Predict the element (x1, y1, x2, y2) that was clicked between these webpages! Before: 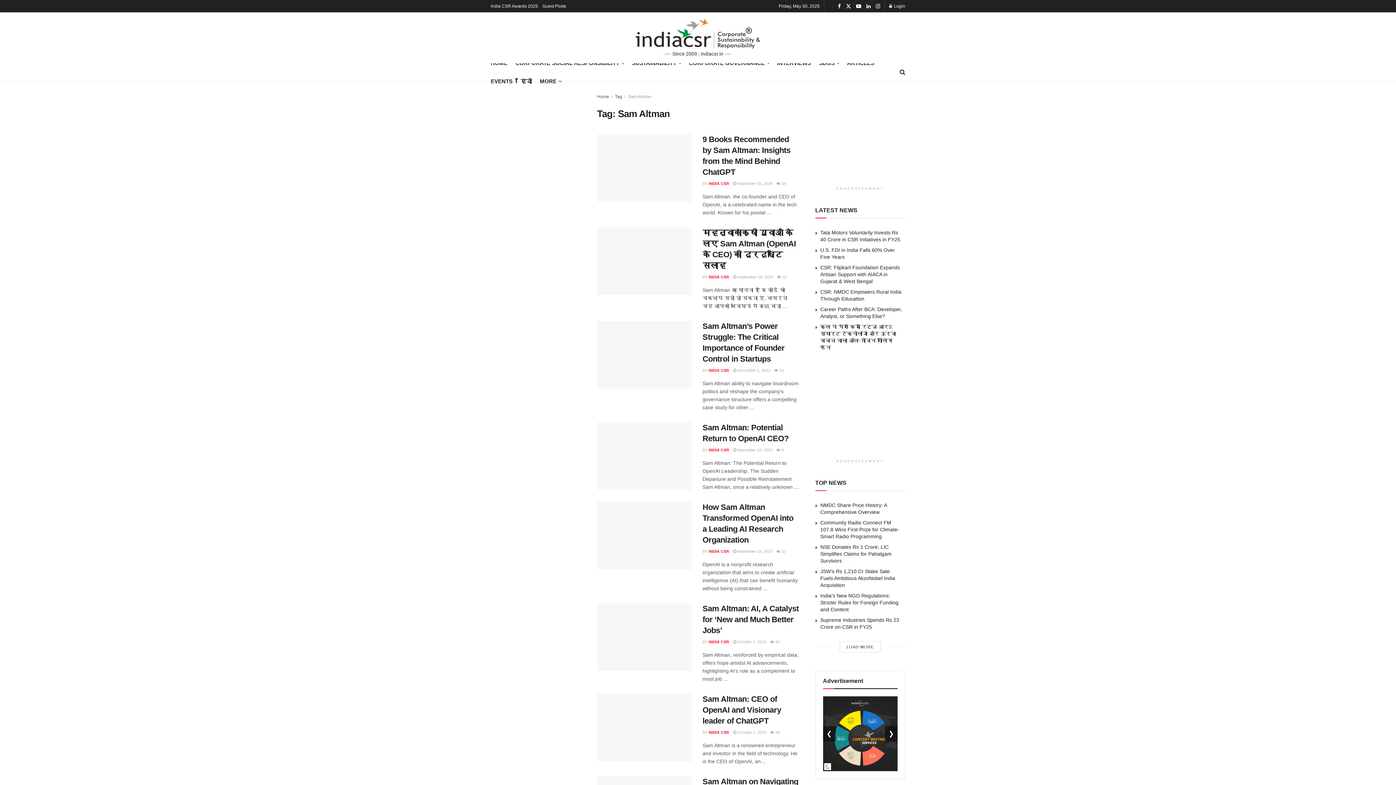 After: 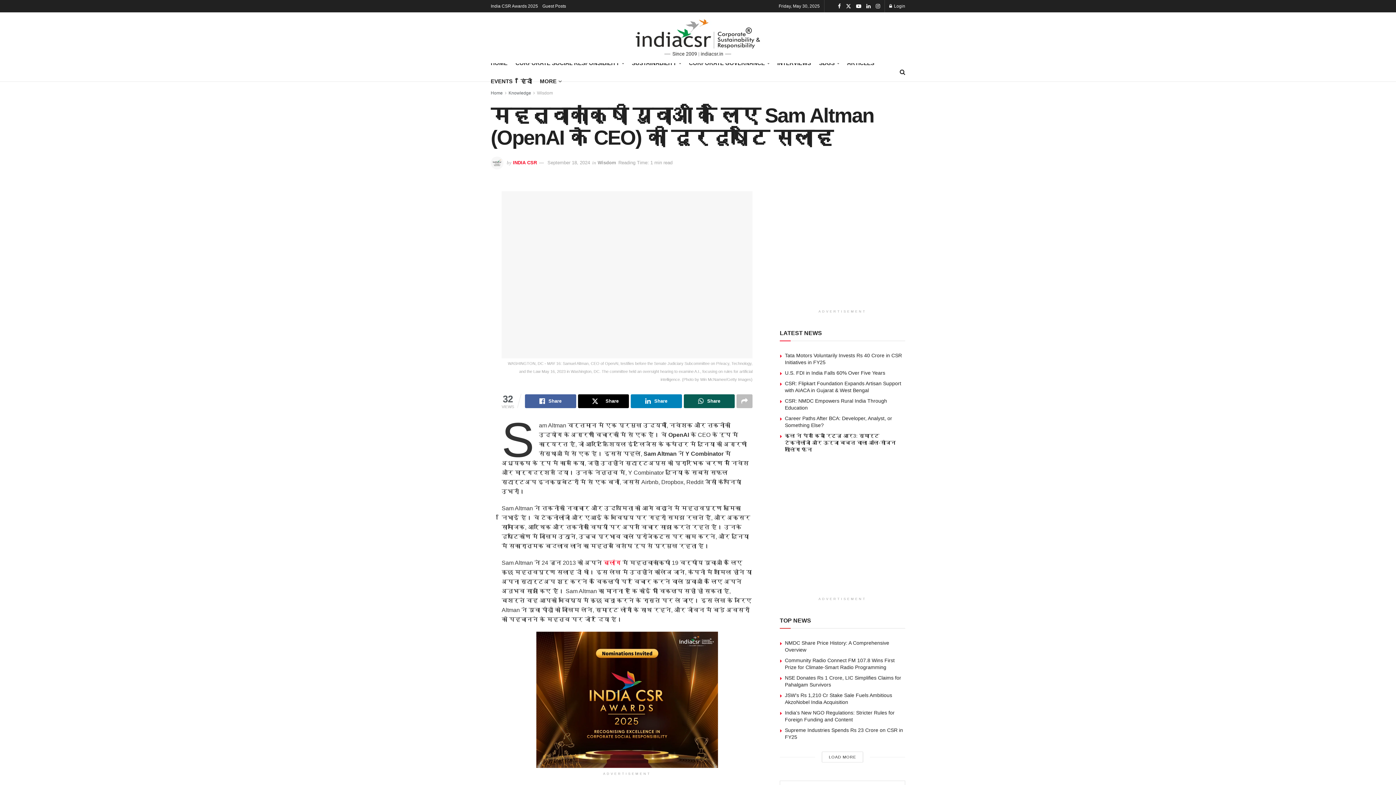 Action: label:  32 bbox: (777, 274, 786, 279)